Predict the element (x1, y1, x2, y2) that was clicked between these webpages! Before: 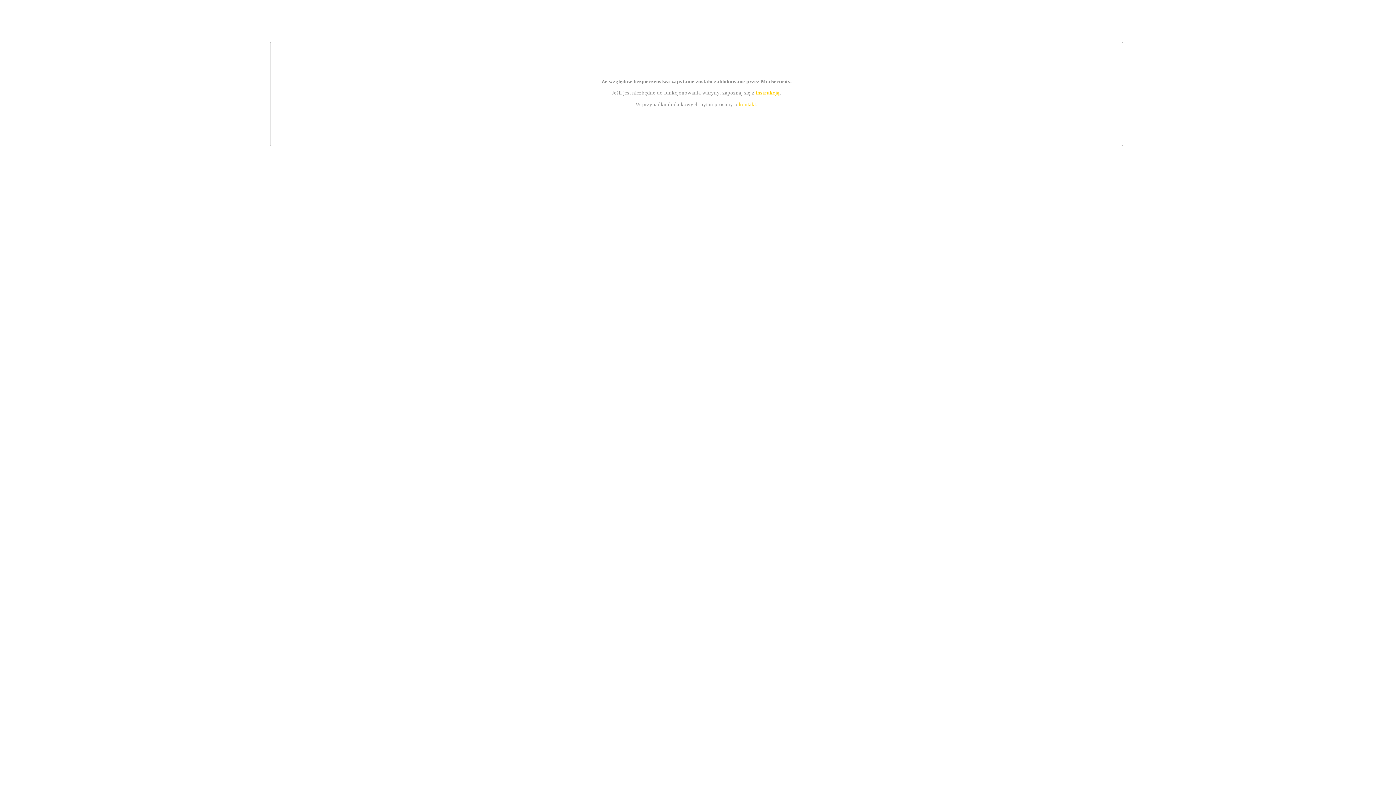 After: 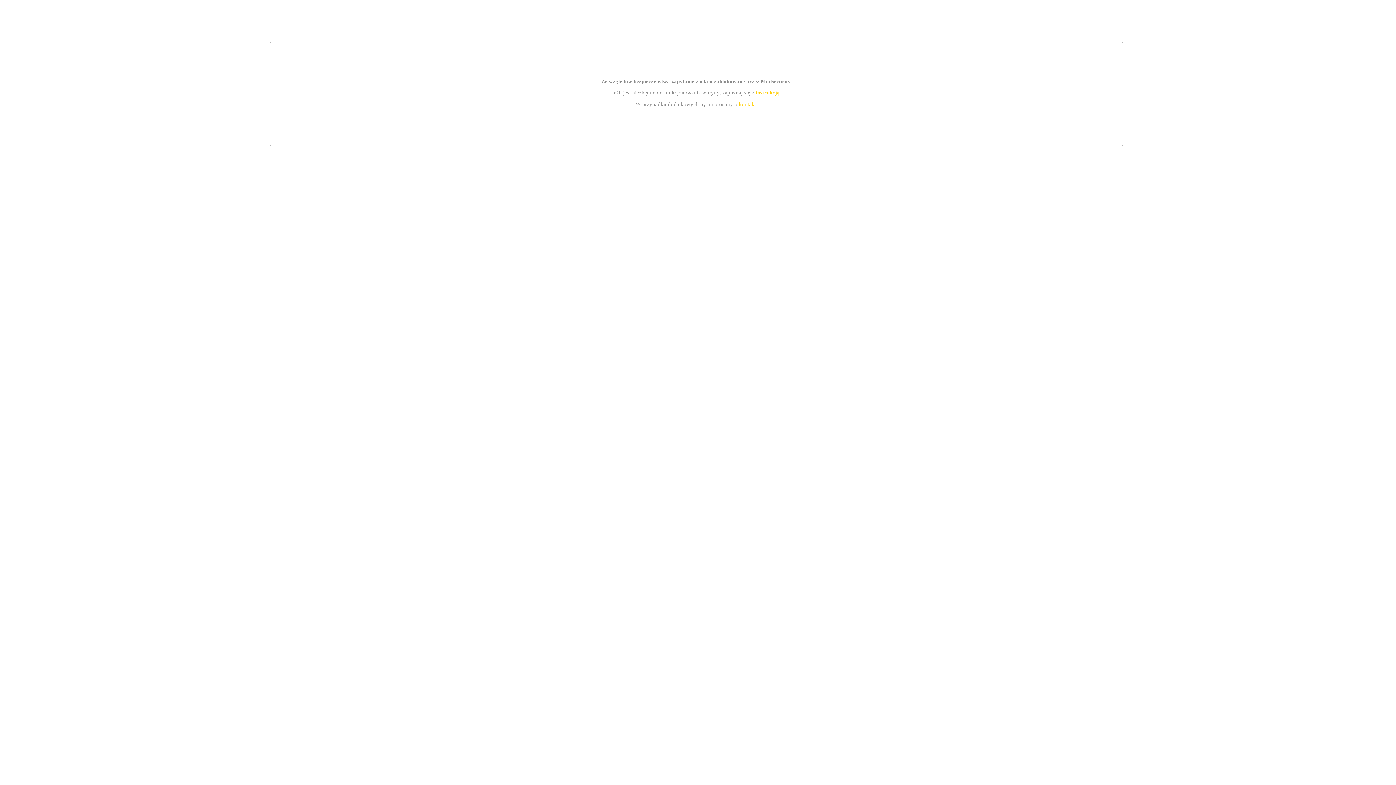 Action: bbox: (755, 89, 779, 95) label: instrukcją